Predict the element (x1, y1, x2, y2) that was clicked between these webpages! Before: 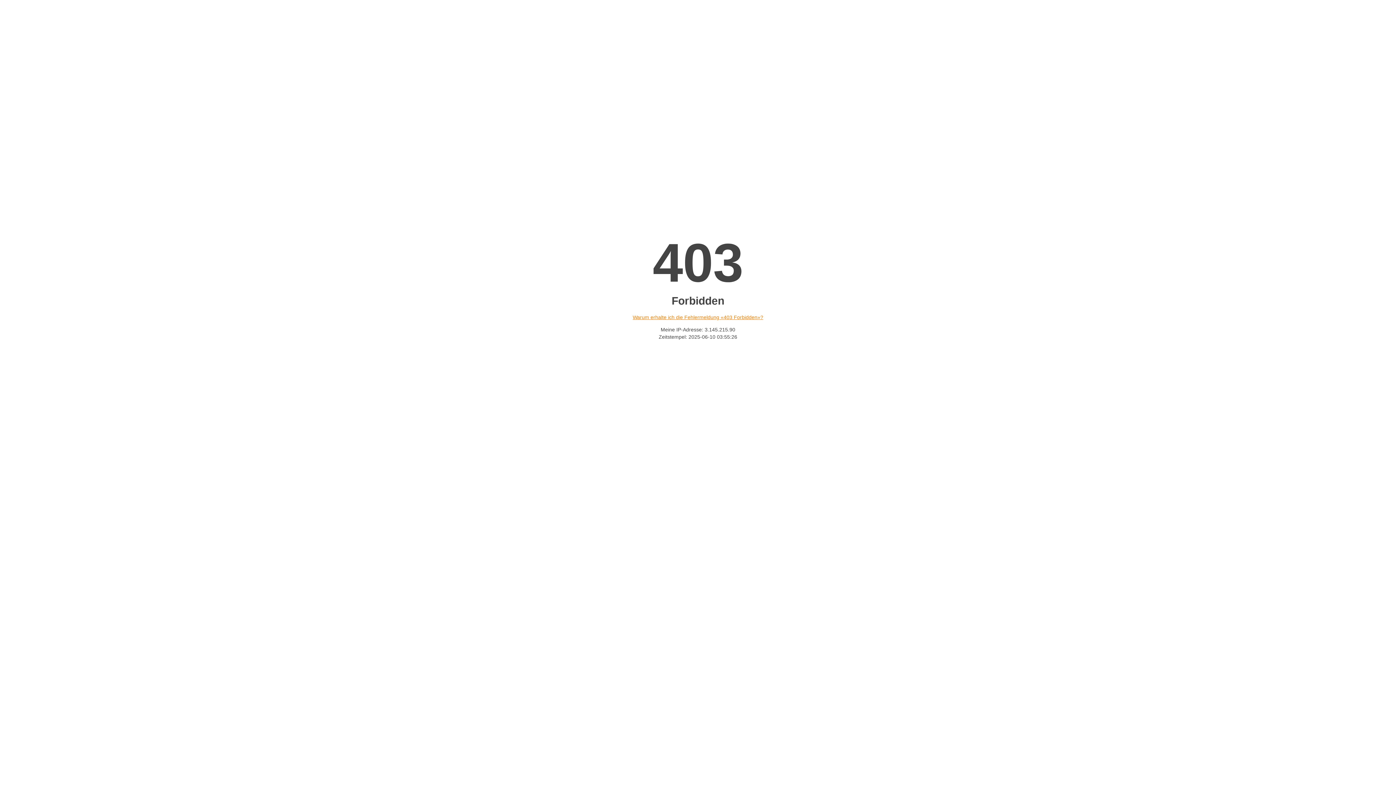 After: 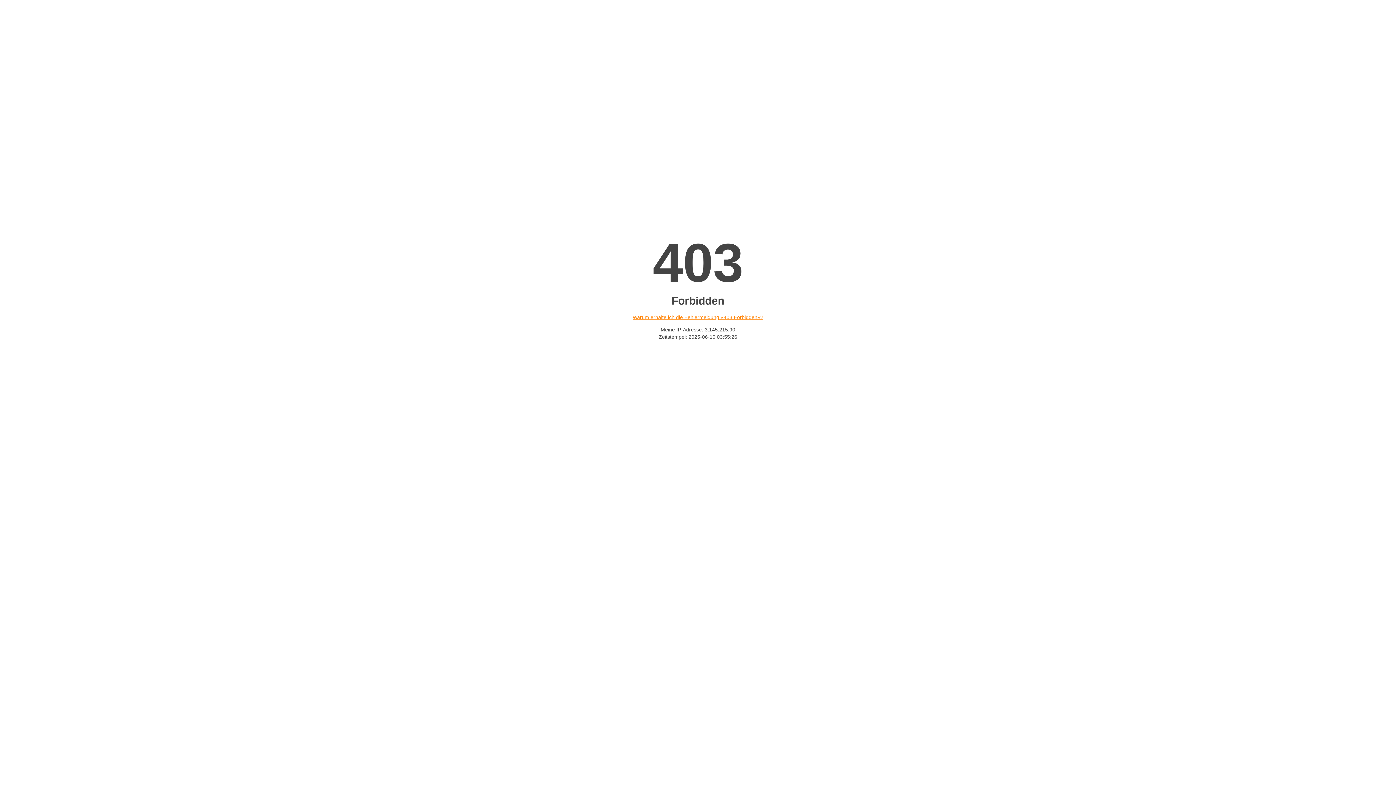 Action: label: Warum erhalte ich die Fehlermeldung «403 Forbidden»? bbox: (632, 314, 763, 320)